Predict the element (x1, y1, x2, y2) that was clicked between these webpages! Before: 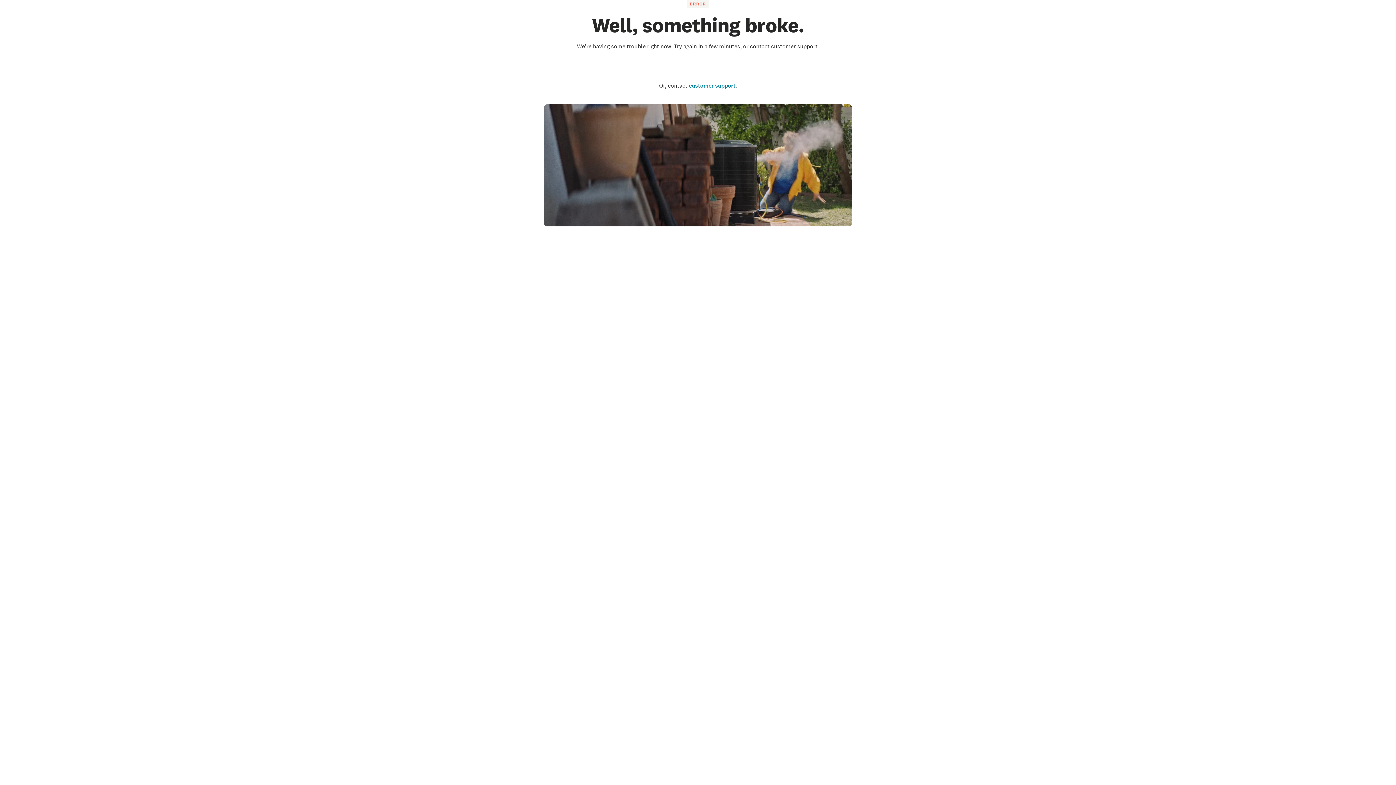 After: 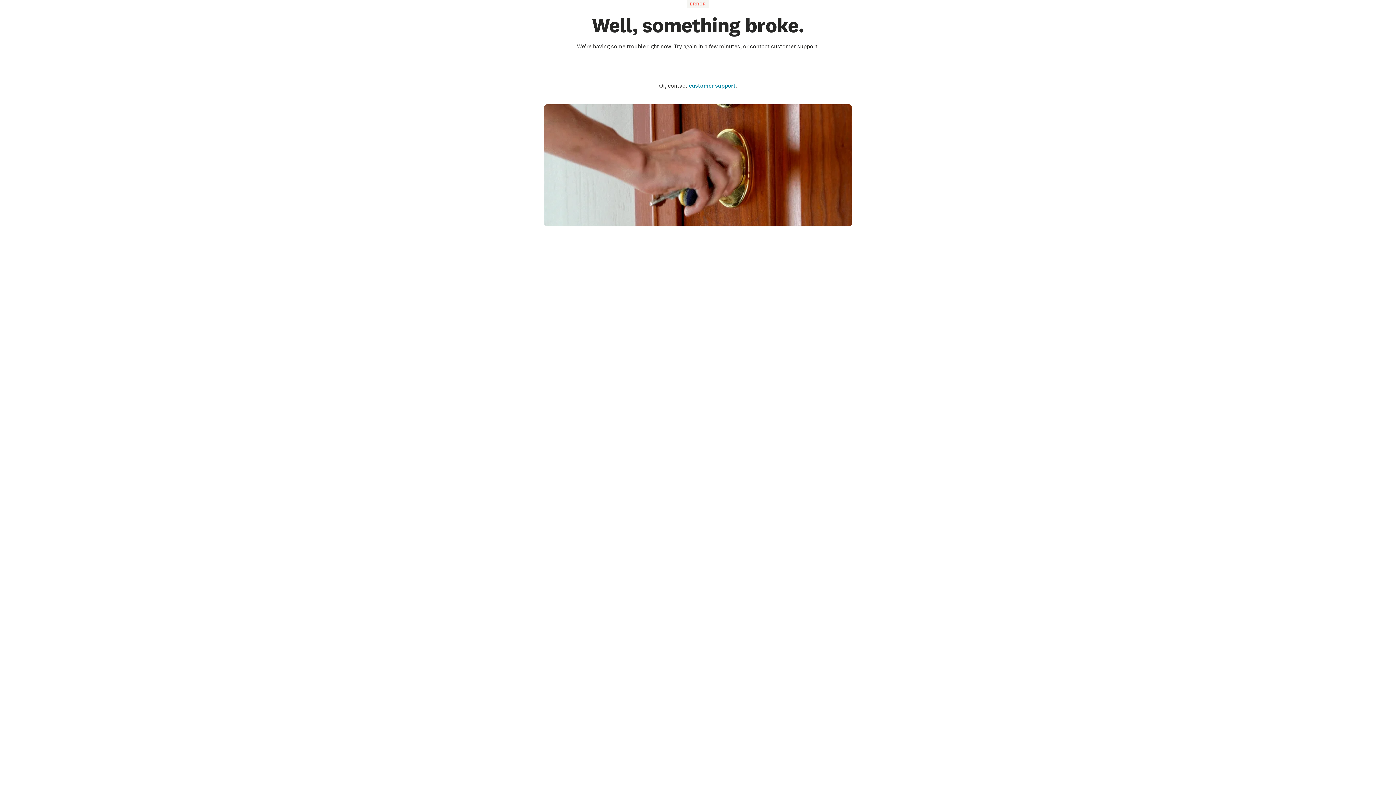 Action: label: customer support bbox: (689, 81, 735, 89)